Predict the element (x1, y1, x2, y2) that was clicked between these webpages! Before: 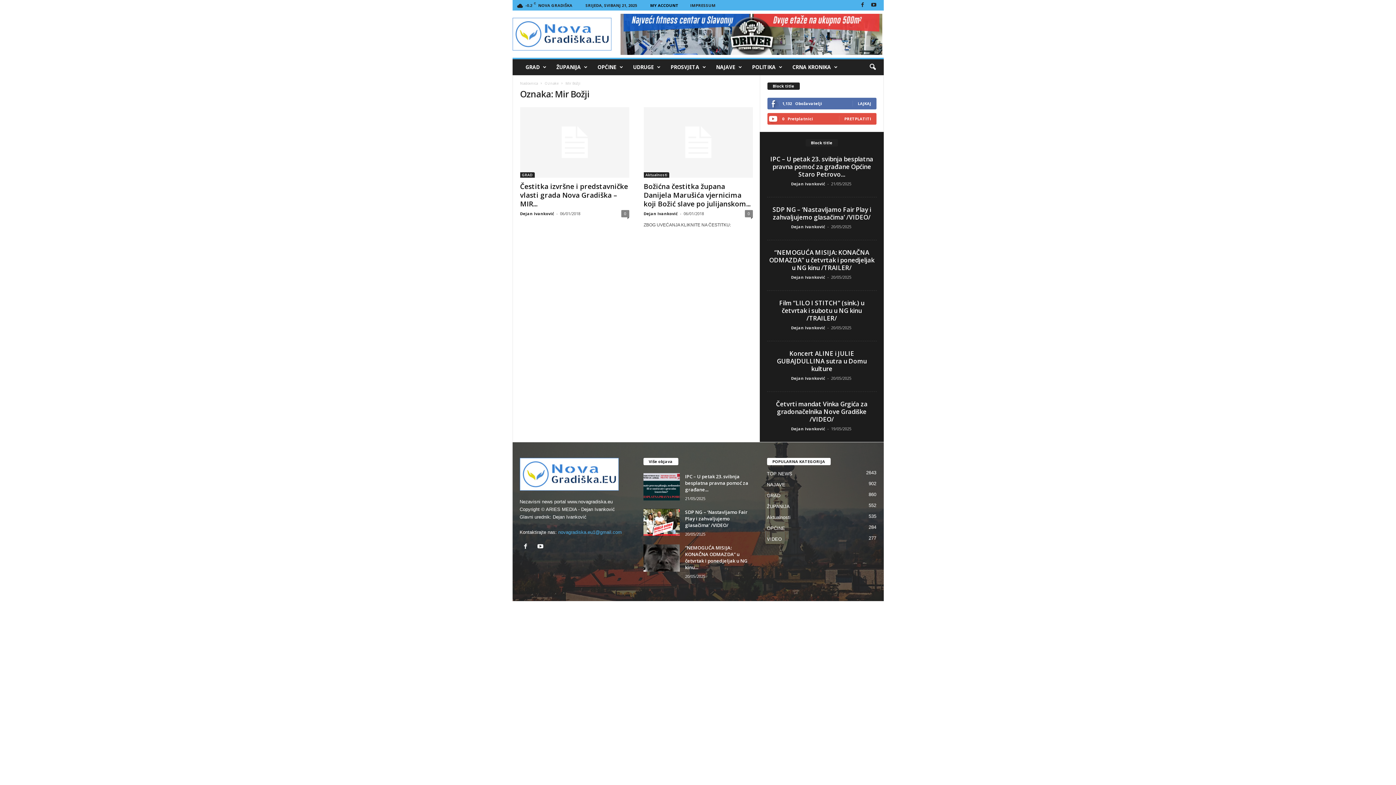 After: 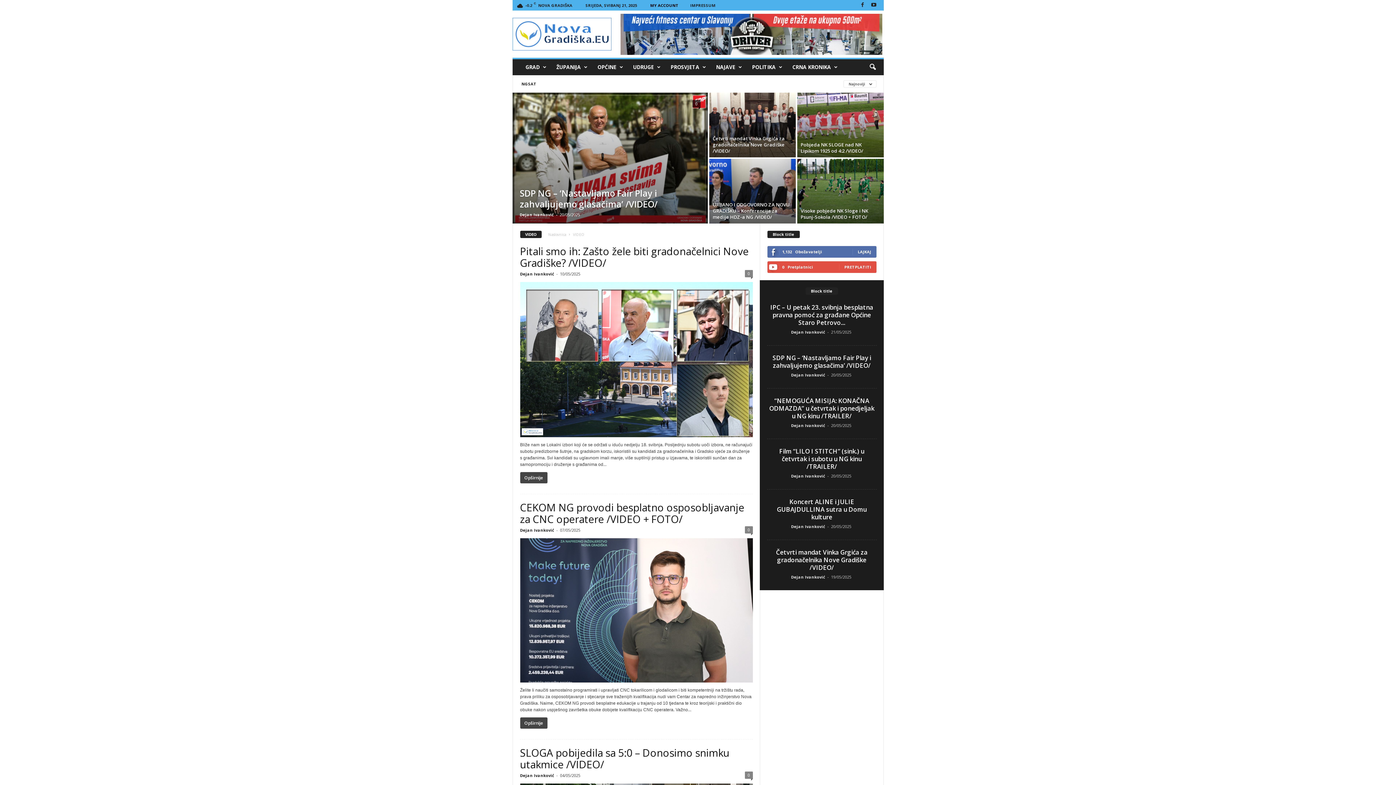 Action: bbox: (767, 536, 782, 542) label: VIDEO
277